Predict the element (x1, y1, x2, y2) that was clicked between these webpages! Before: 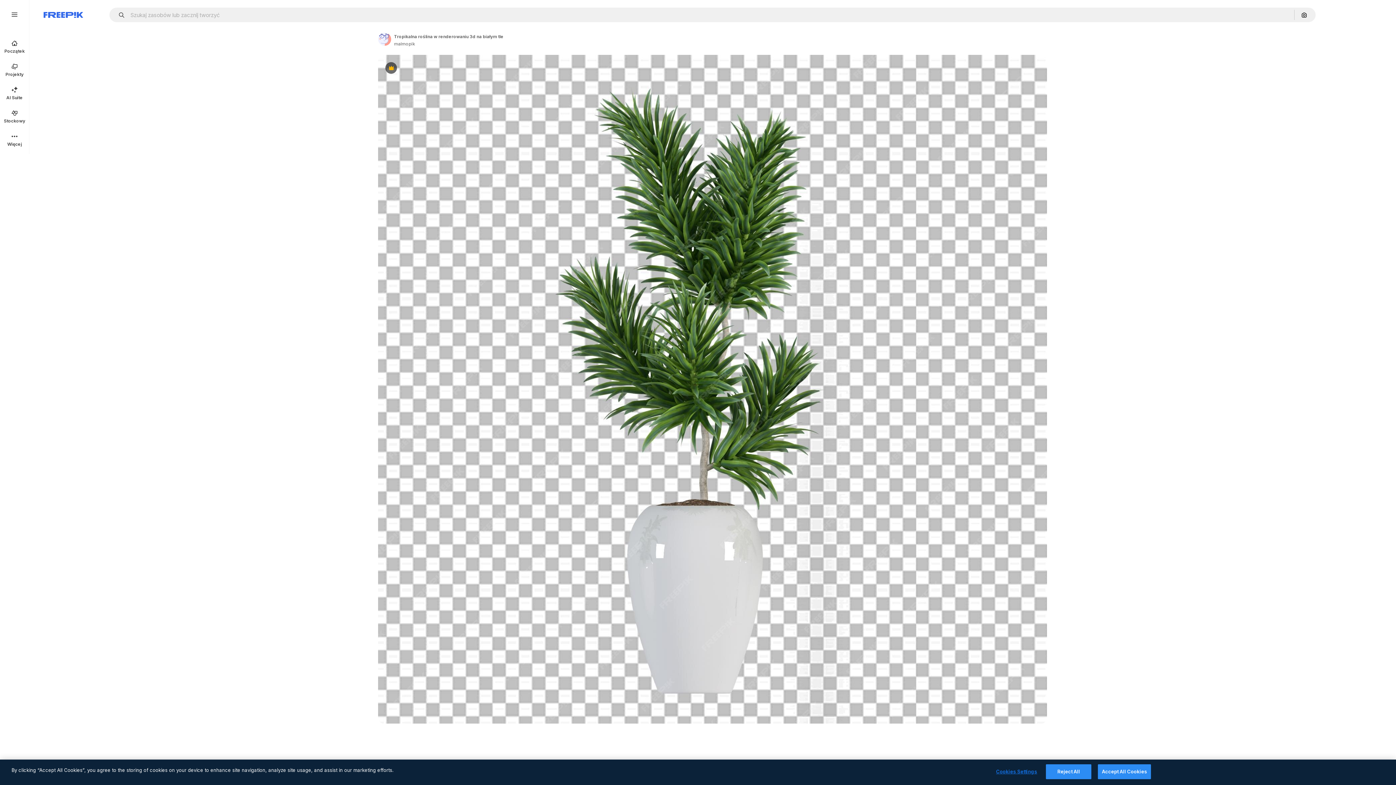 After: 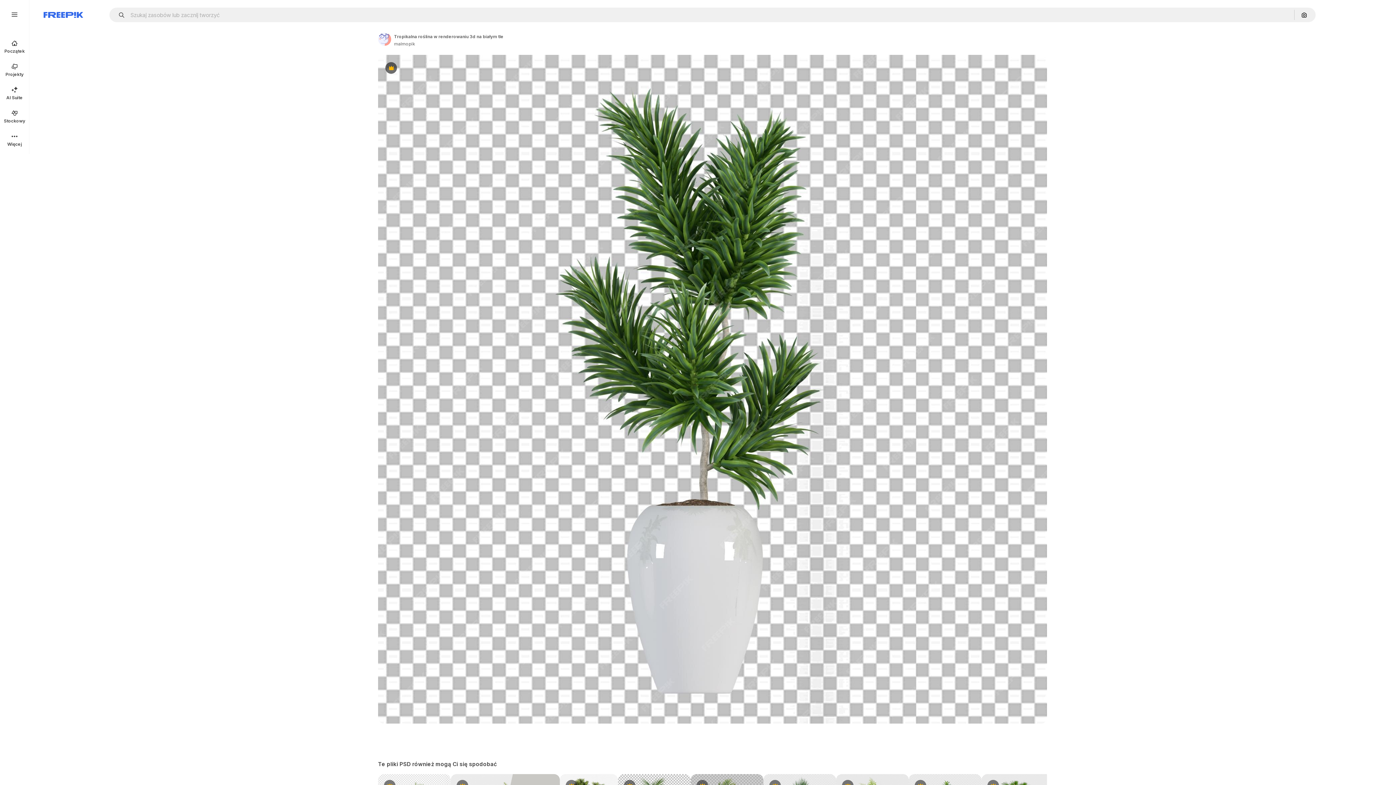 Action: bbox: (1098, 764, 1151, 779) label: Accept All Cookies